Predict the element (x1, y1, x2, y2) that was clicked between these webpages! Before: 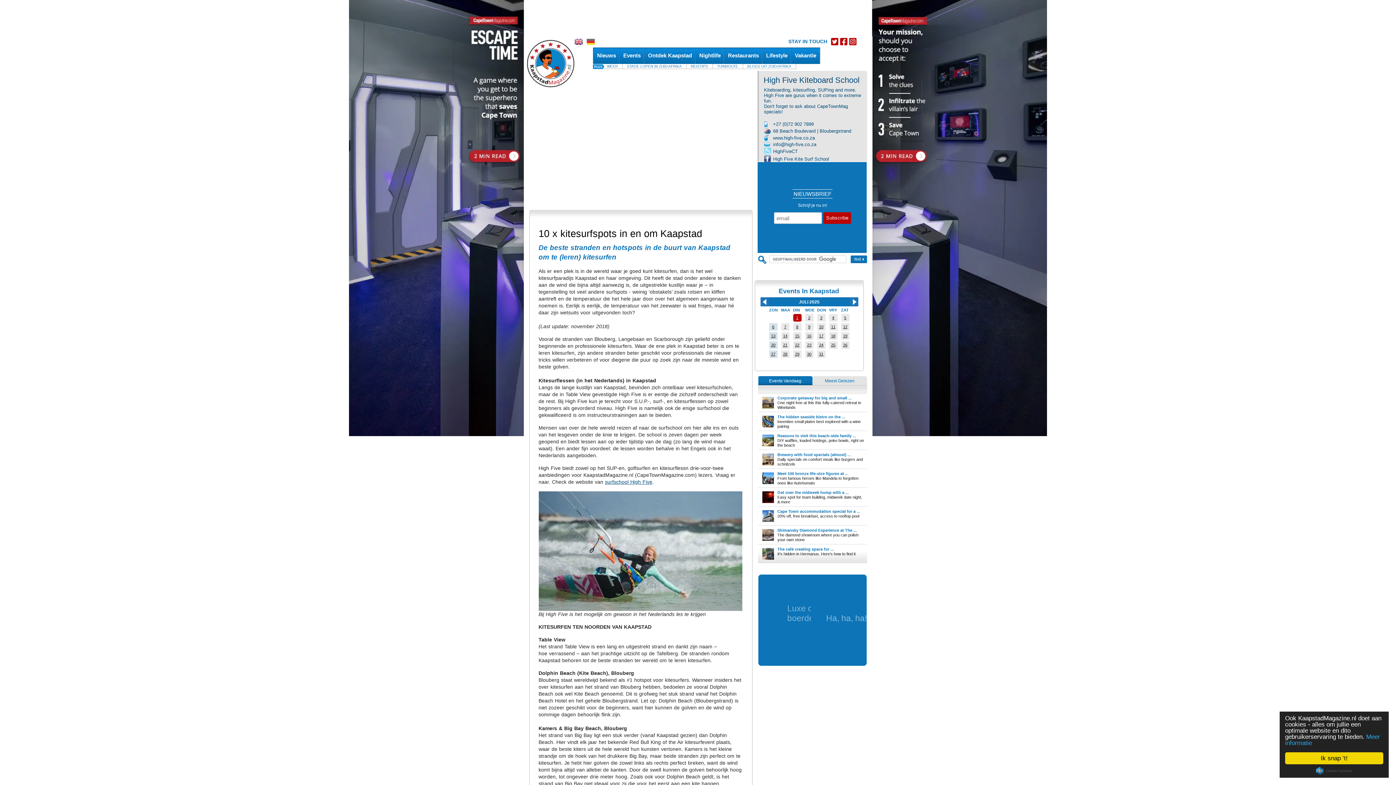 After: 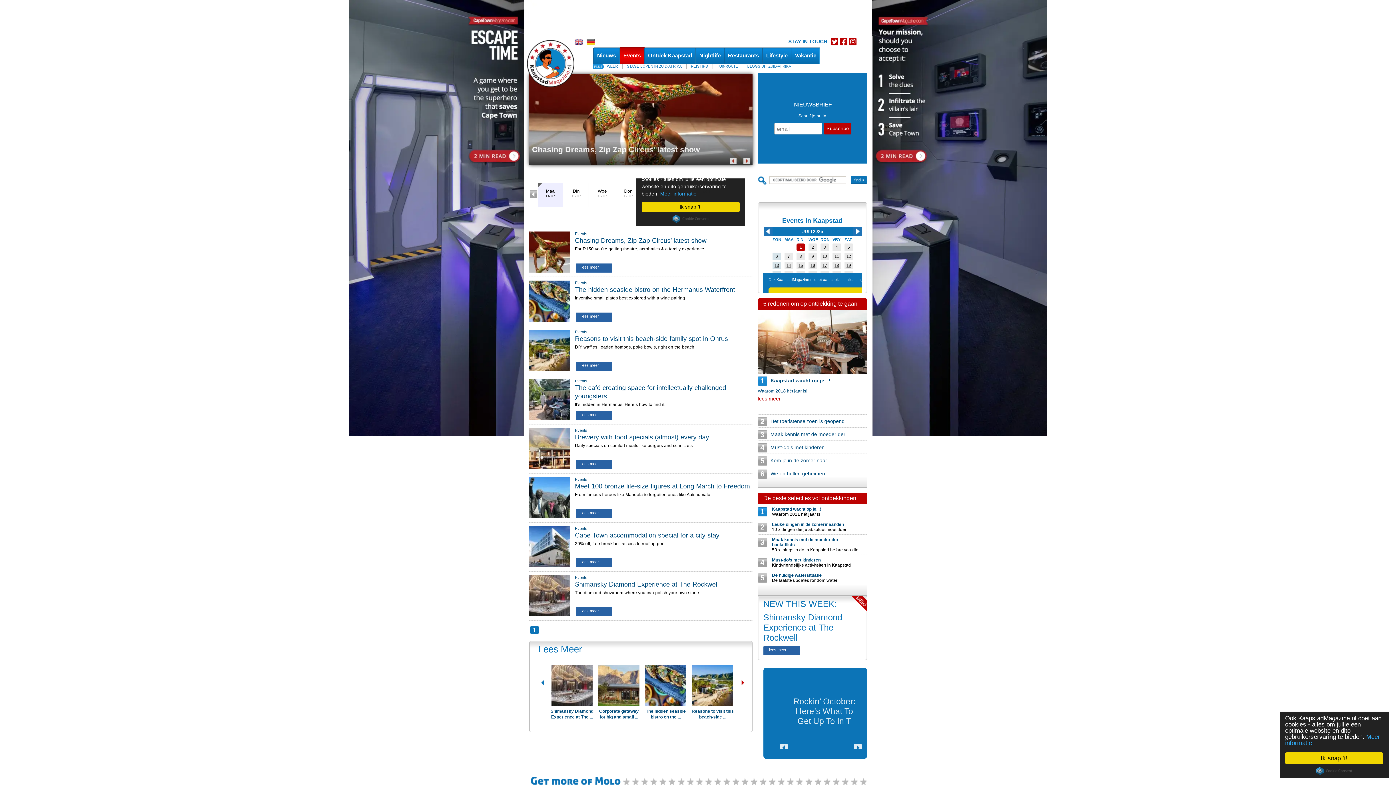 Action: label: 14 bbox: (783, 333, 787, 338)